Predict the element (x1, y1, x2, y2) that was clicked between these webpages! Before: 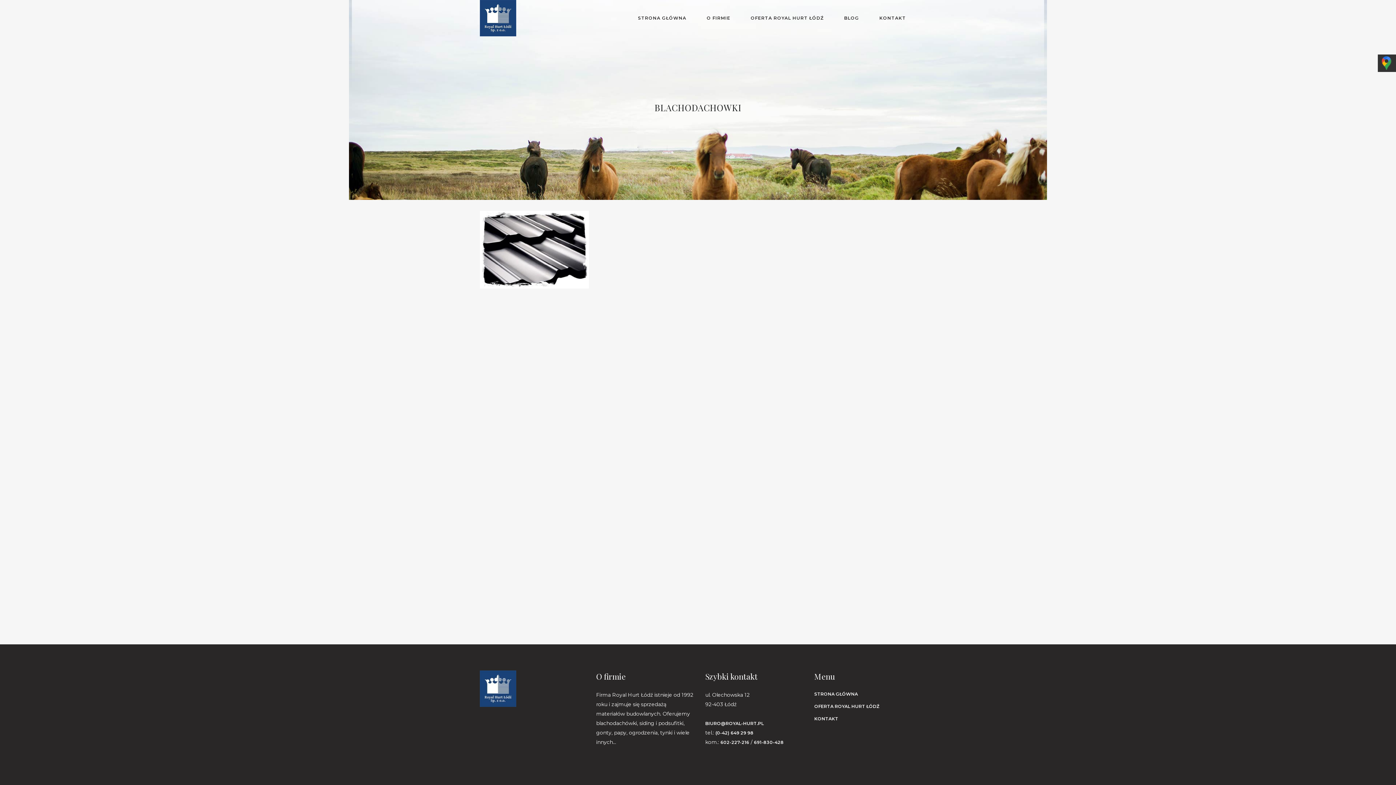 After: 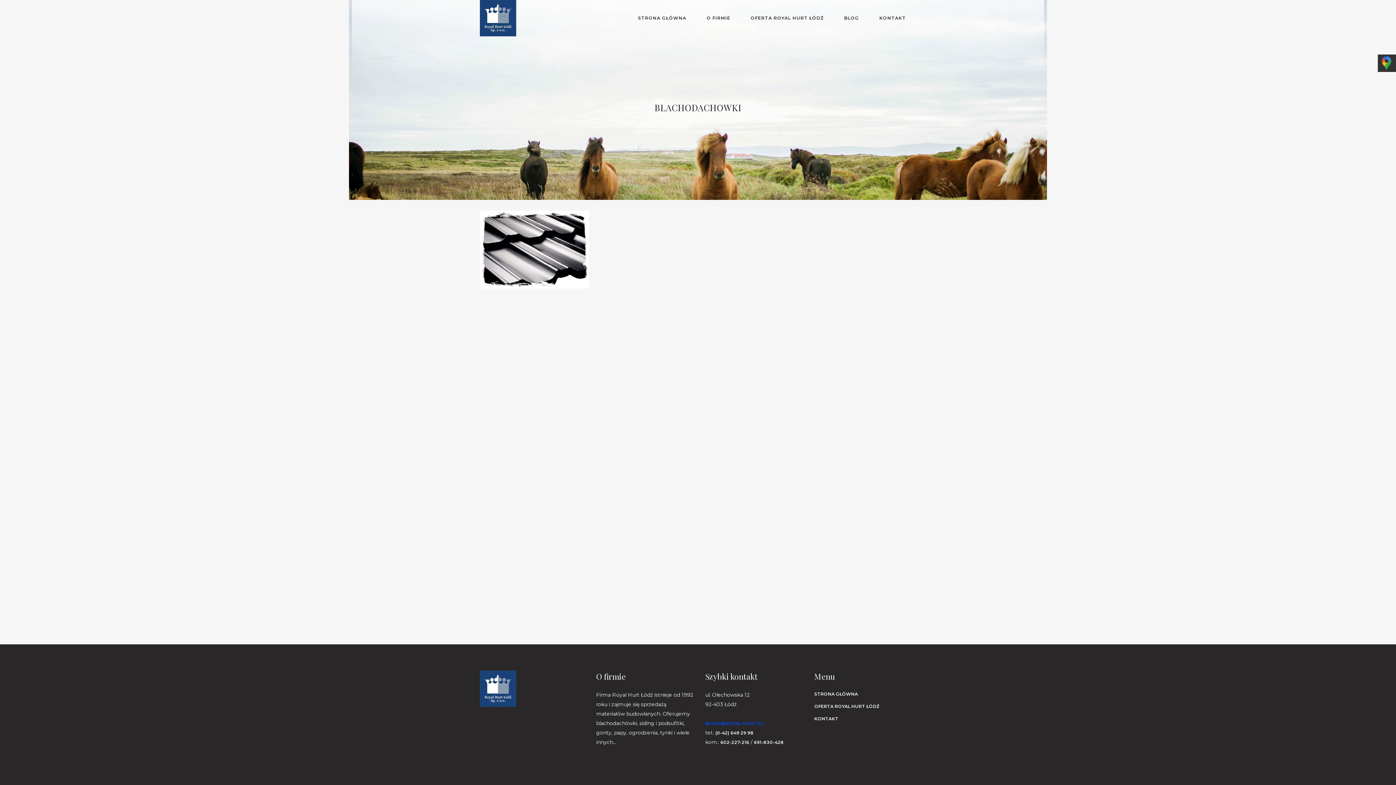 Action: label: BIURO@ROYAL-HURT.PL bbox: (705, 721, 764, 726)